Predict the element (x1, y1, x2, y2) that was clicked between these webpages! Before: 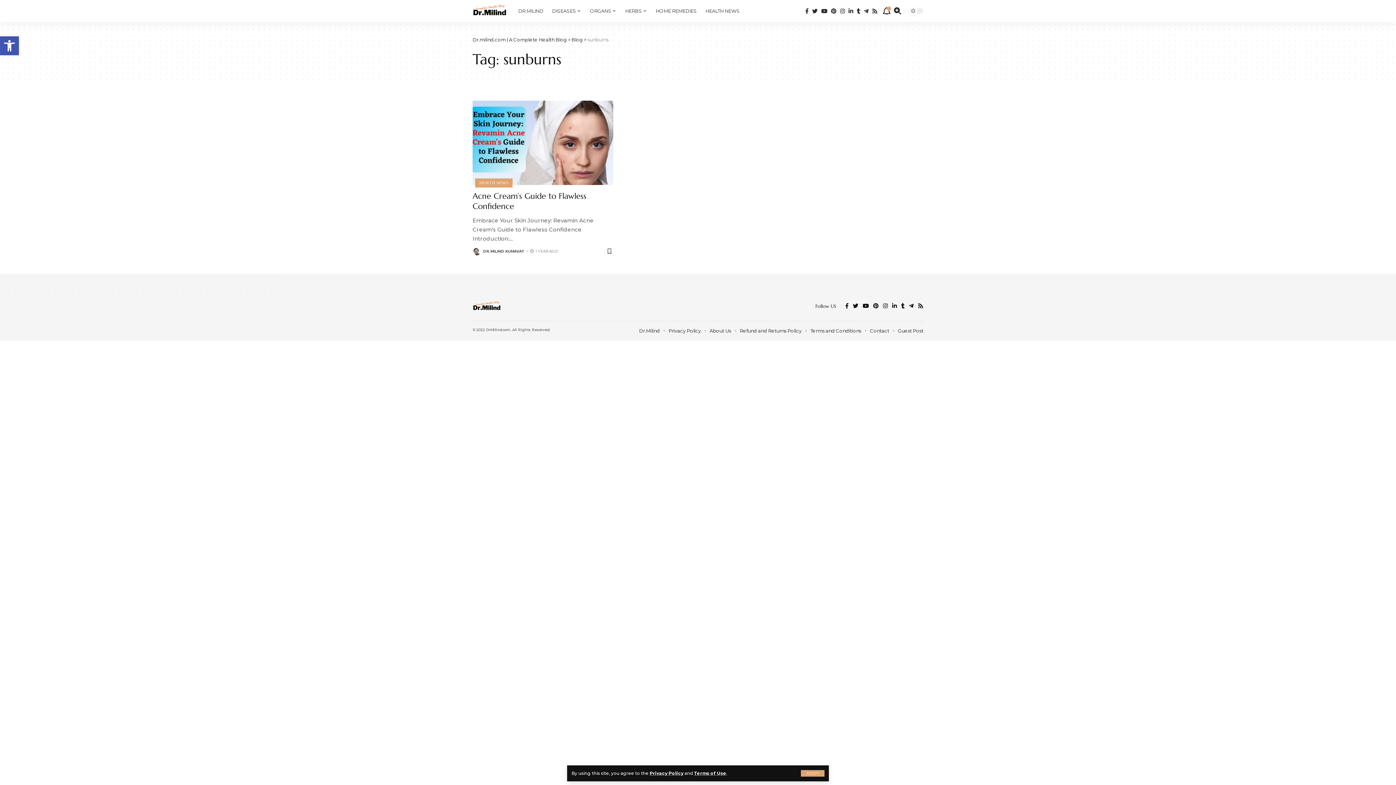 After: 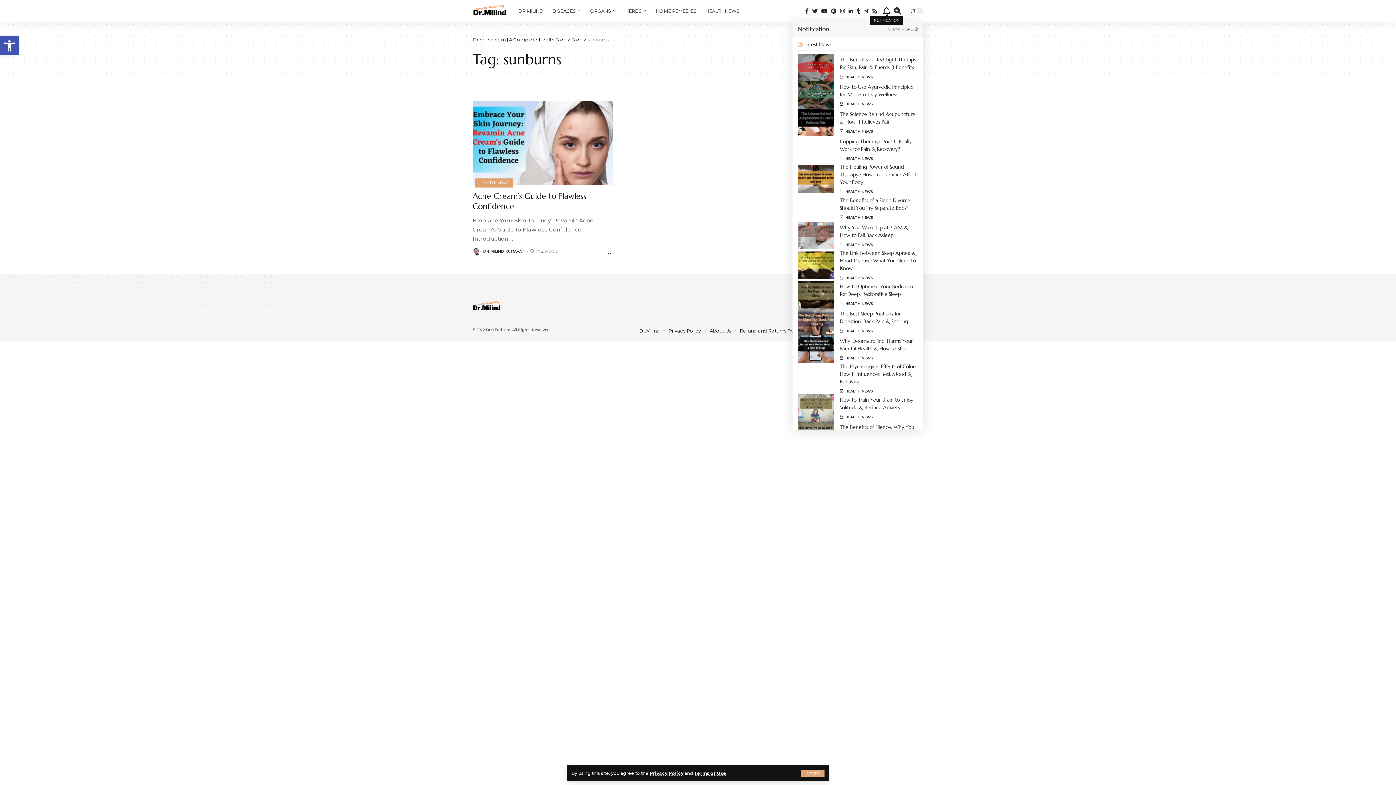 Action: bbox: (883, 7, 890, 14)